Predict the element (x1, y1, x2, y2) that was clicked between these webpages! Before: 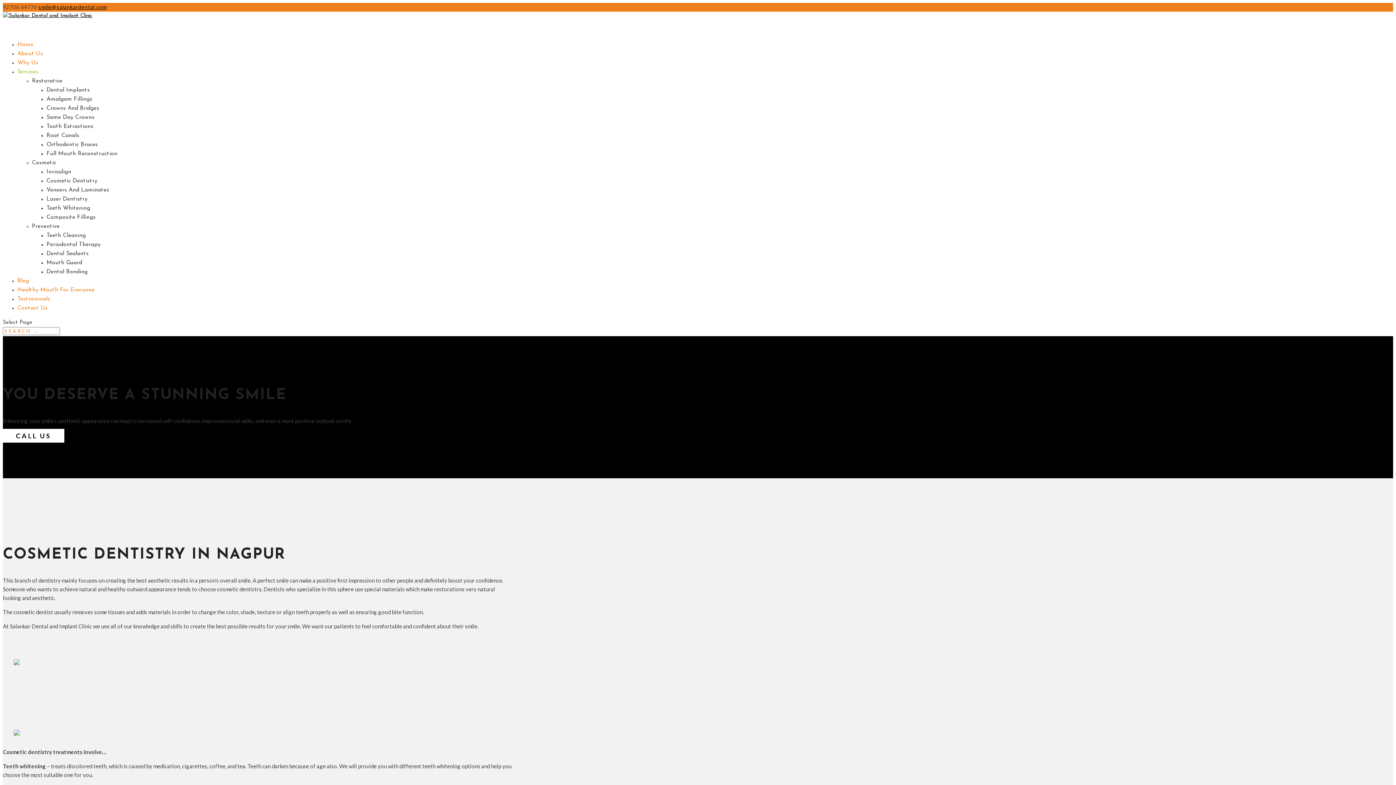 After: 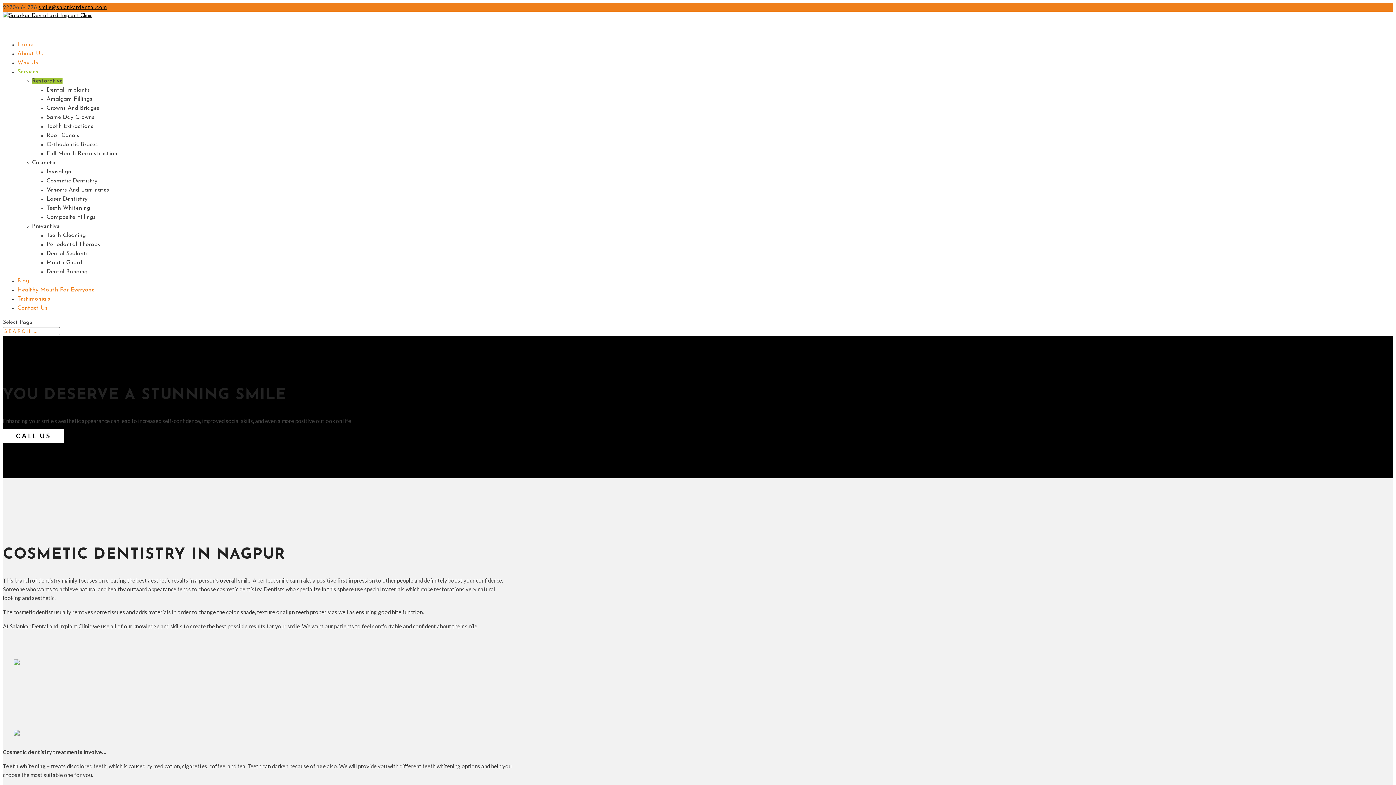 Action: bbox: (32, 78, 62, 84) label: Restorative